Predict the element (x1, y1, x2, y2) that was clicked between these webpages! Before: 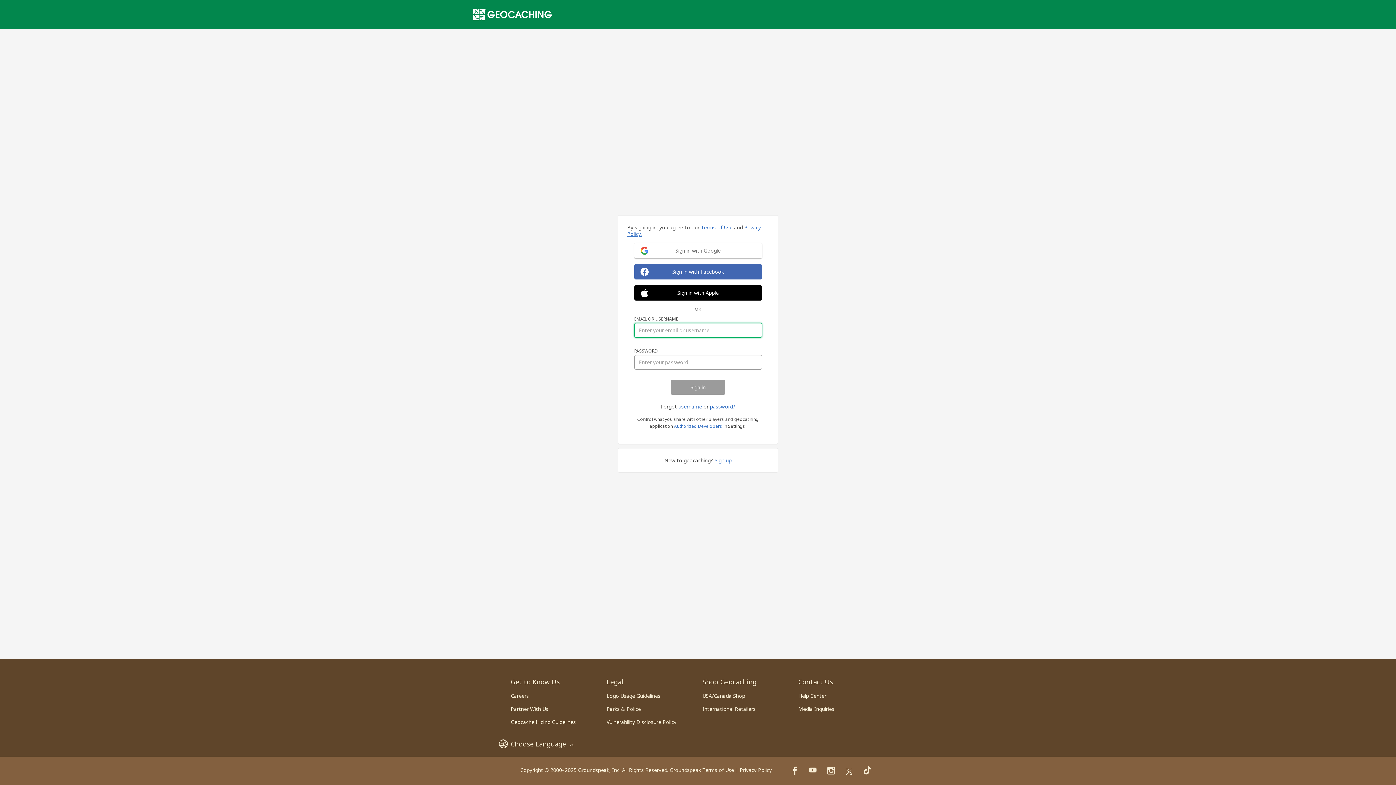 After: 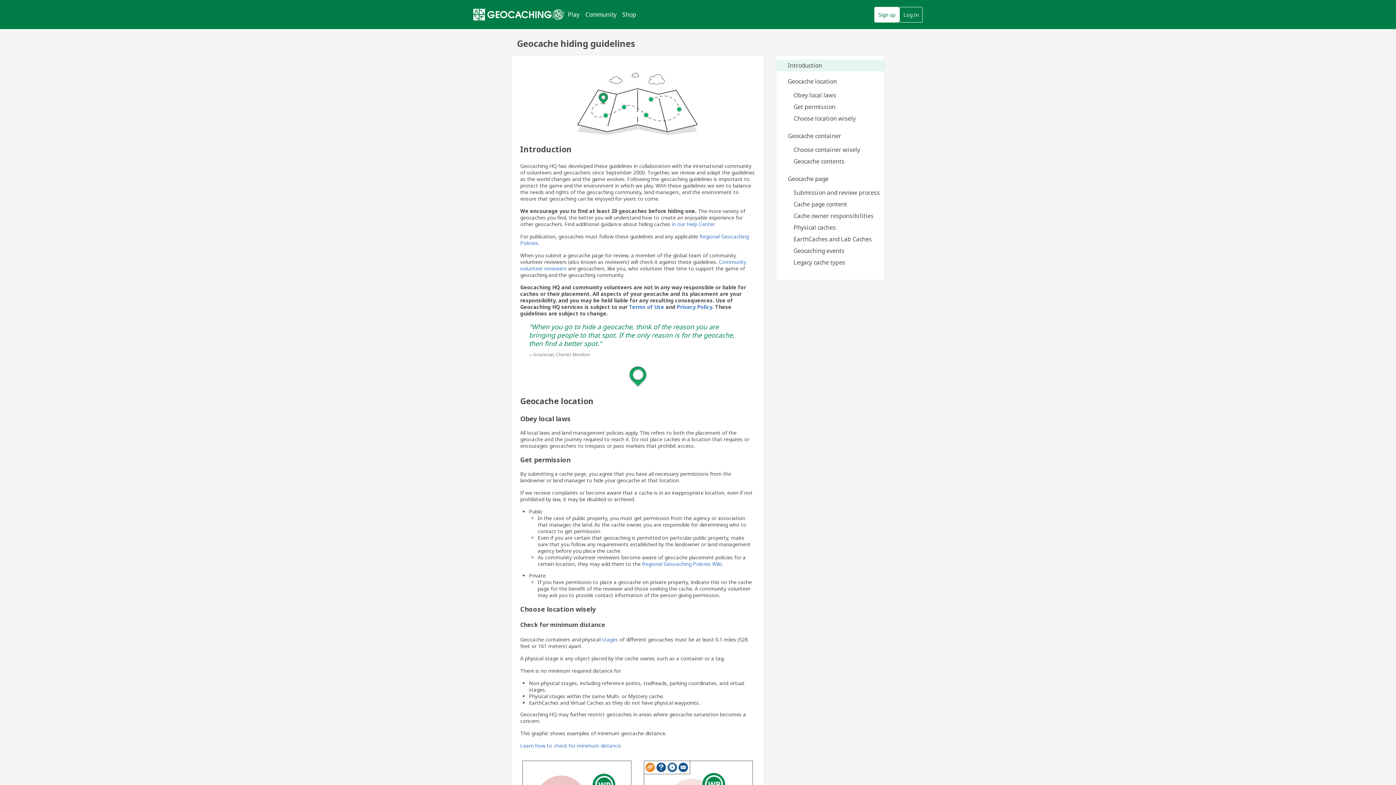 Action: bbox: (510, 718, 576, 725) label: Geocache Hiding Guidelines